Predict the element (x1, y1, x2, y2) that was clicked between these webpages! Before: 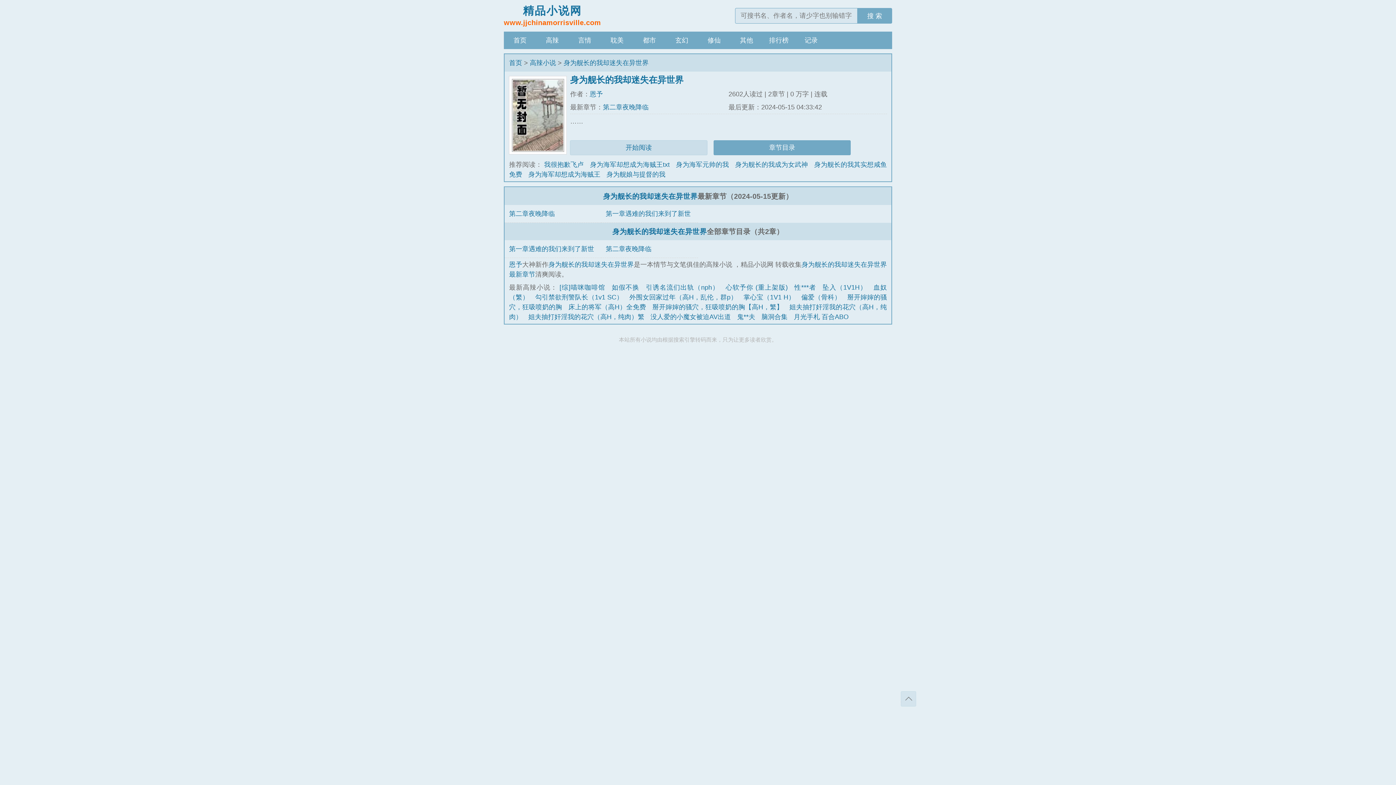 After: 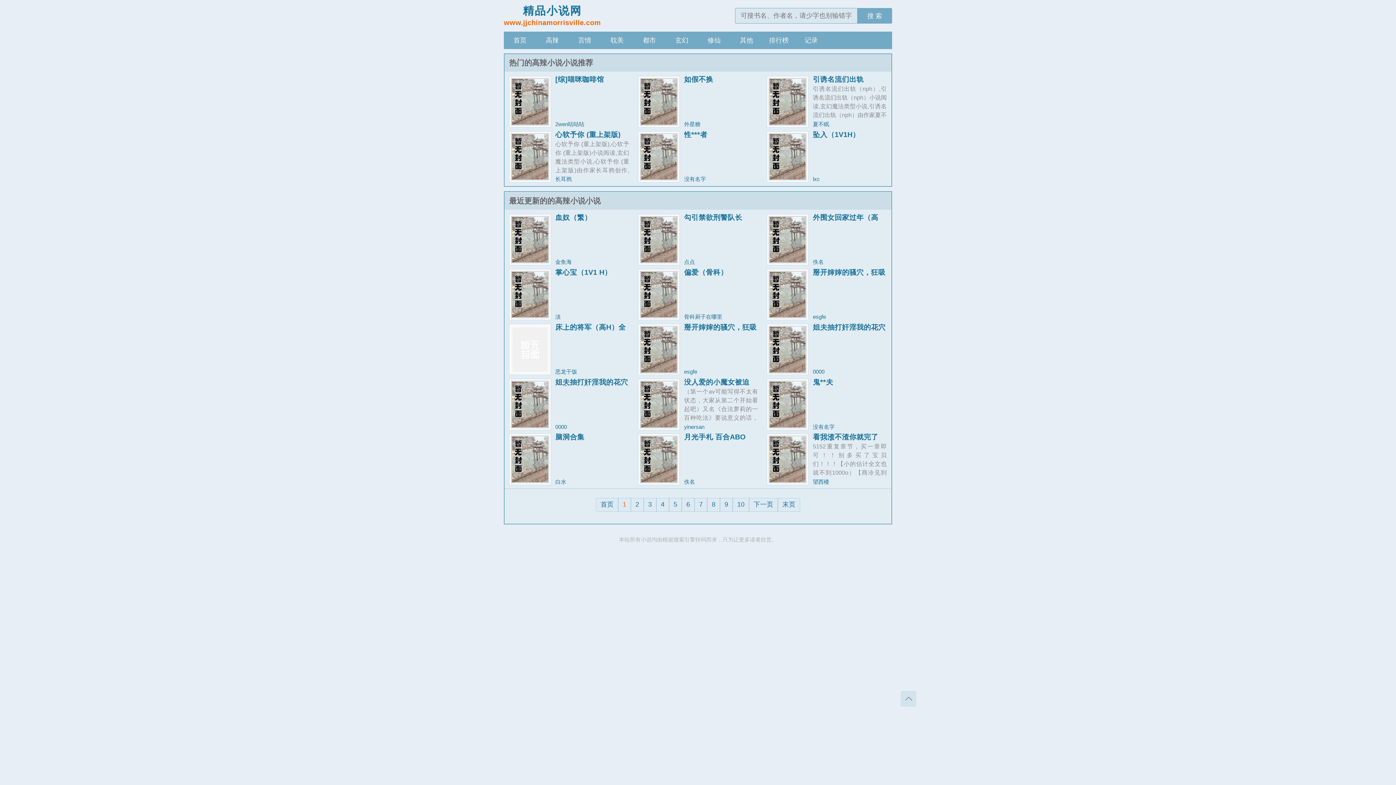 Action: bbox: (536, 31, 568, 49) label: 高辣